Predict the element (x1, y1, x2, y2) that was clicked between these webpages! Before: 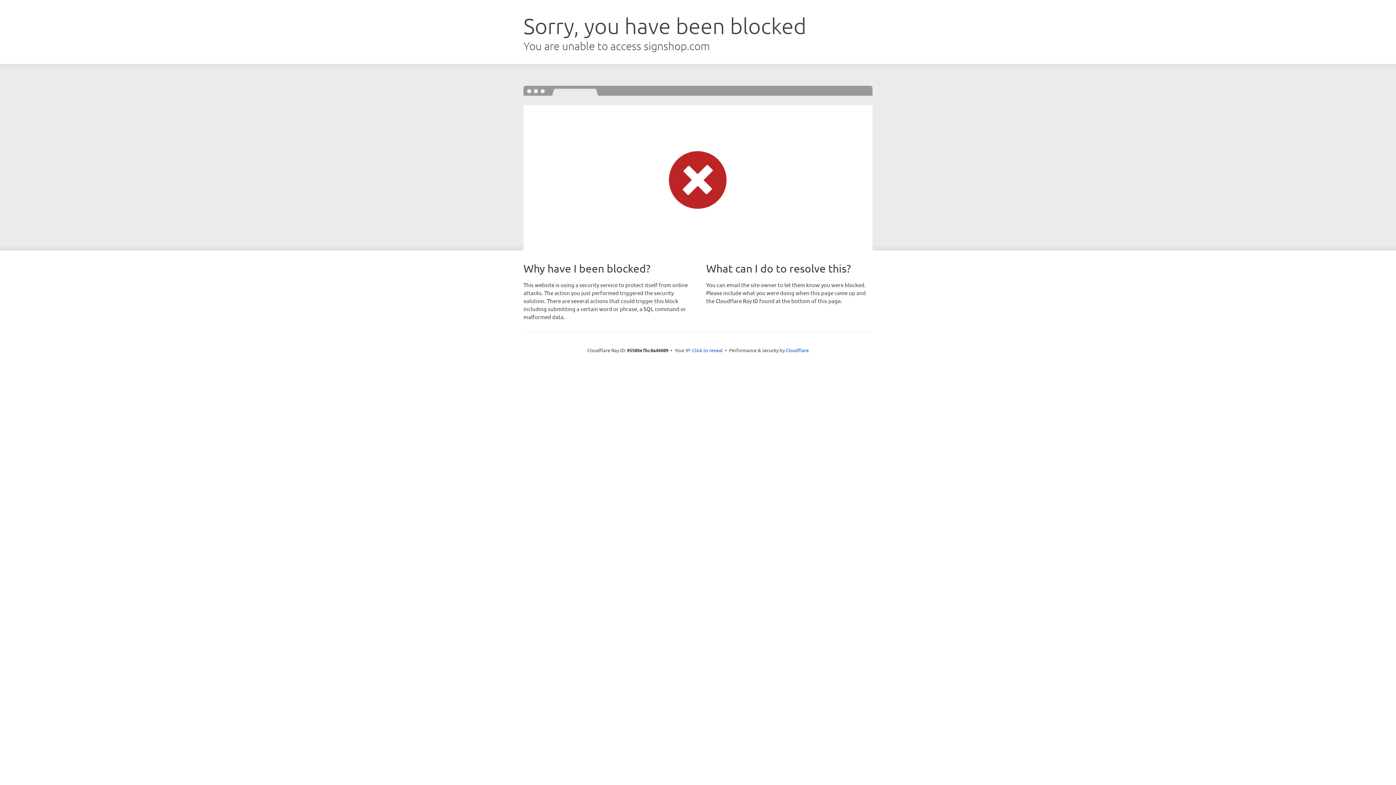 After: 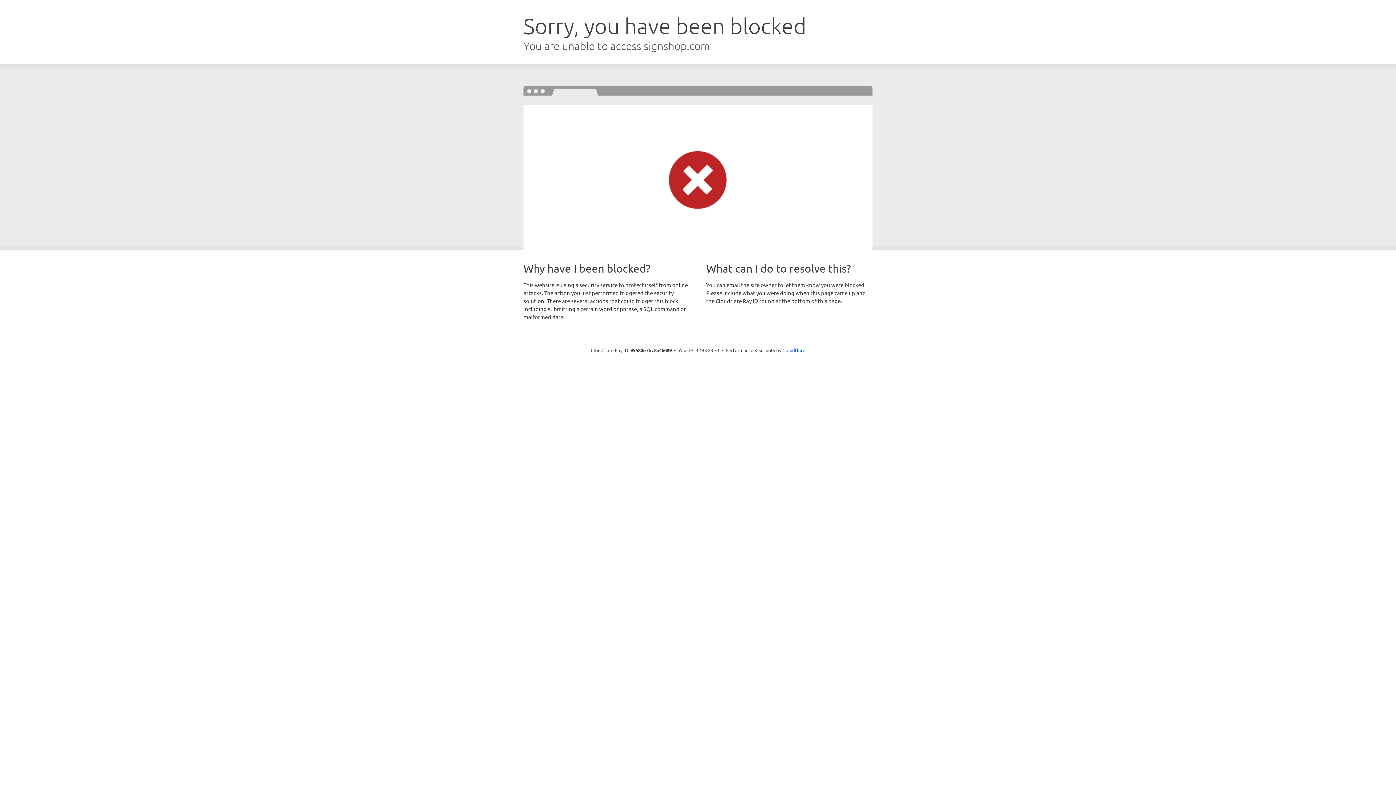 Action: bbox: (692, 346, 722, 353) label: Click to reveal